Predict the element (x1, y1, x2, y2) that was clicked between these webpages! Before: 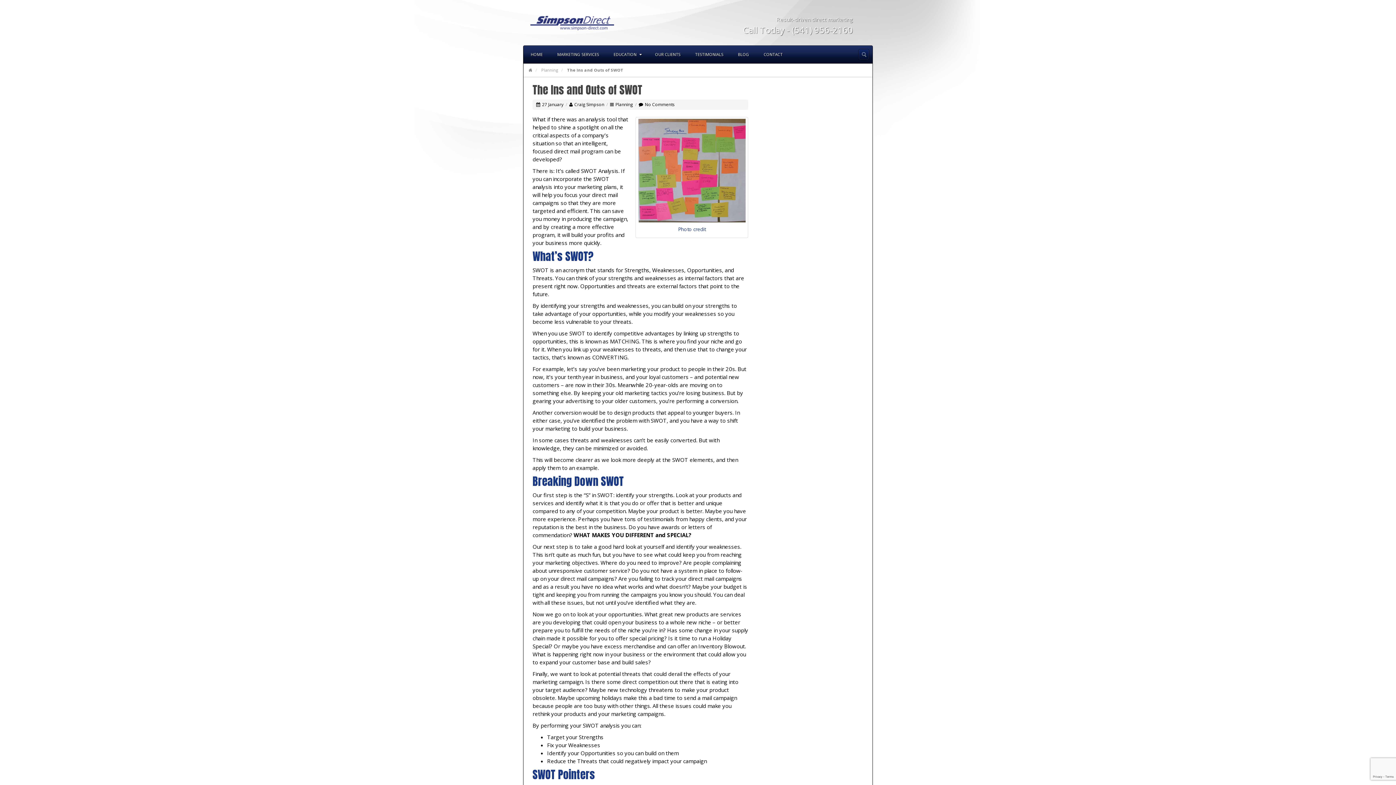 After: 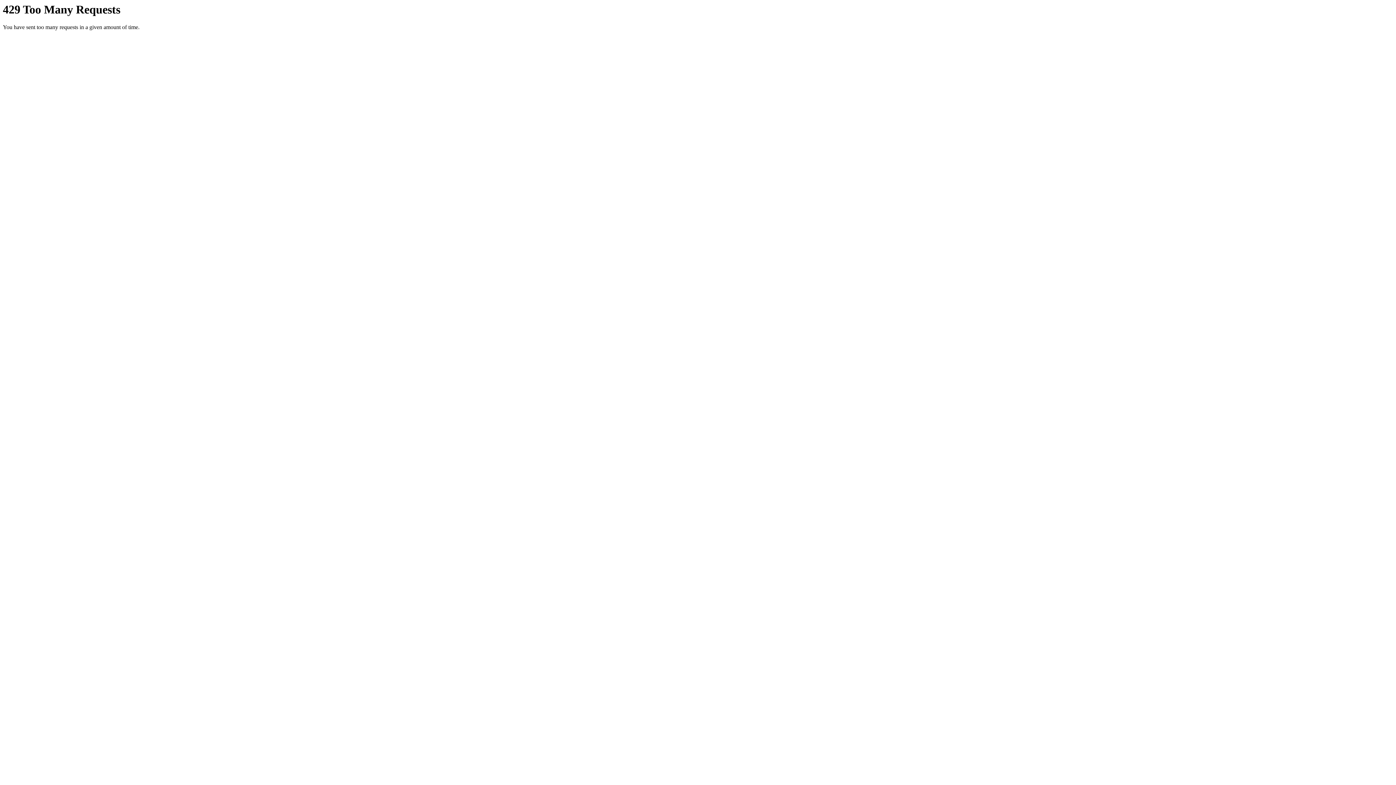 Action: label: Photo credit bbox: (678, 226, 705, 232)